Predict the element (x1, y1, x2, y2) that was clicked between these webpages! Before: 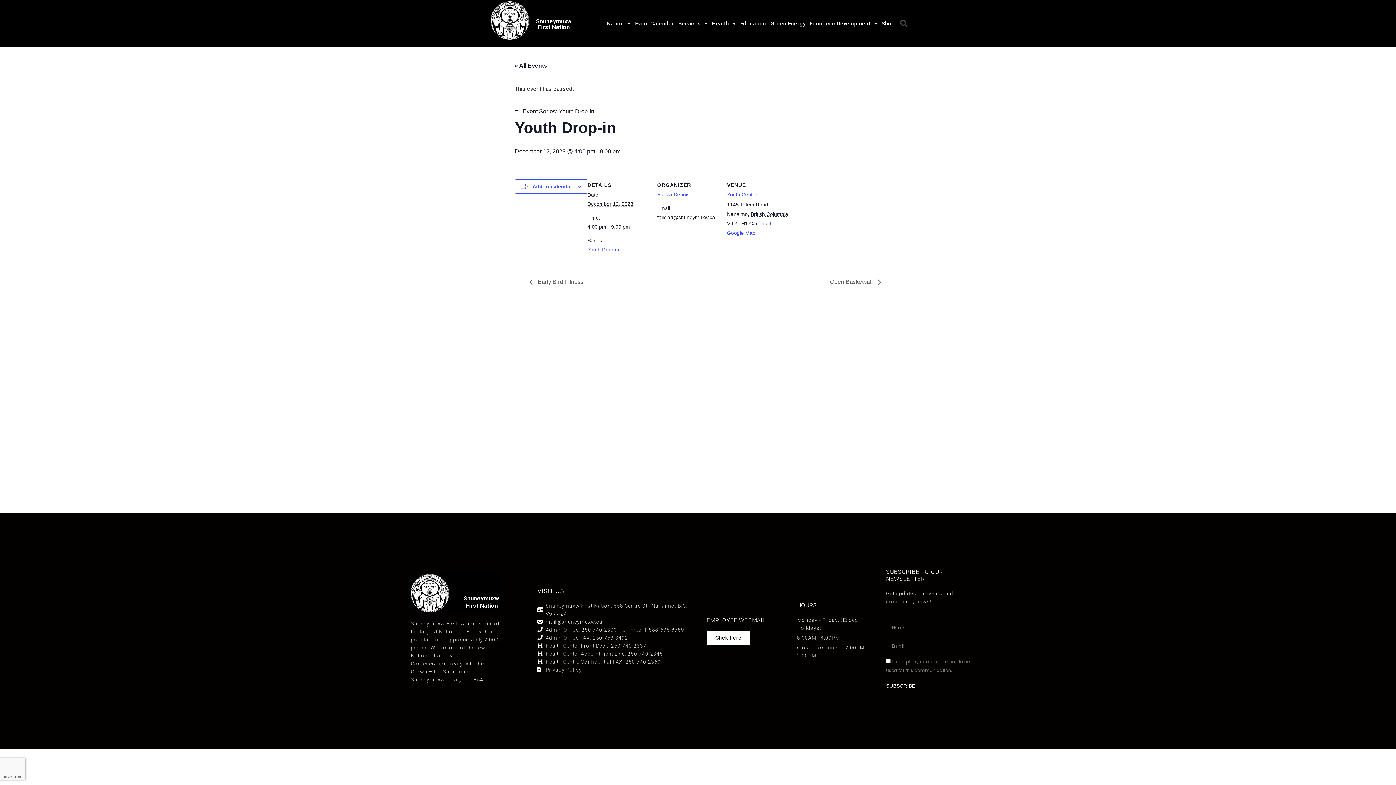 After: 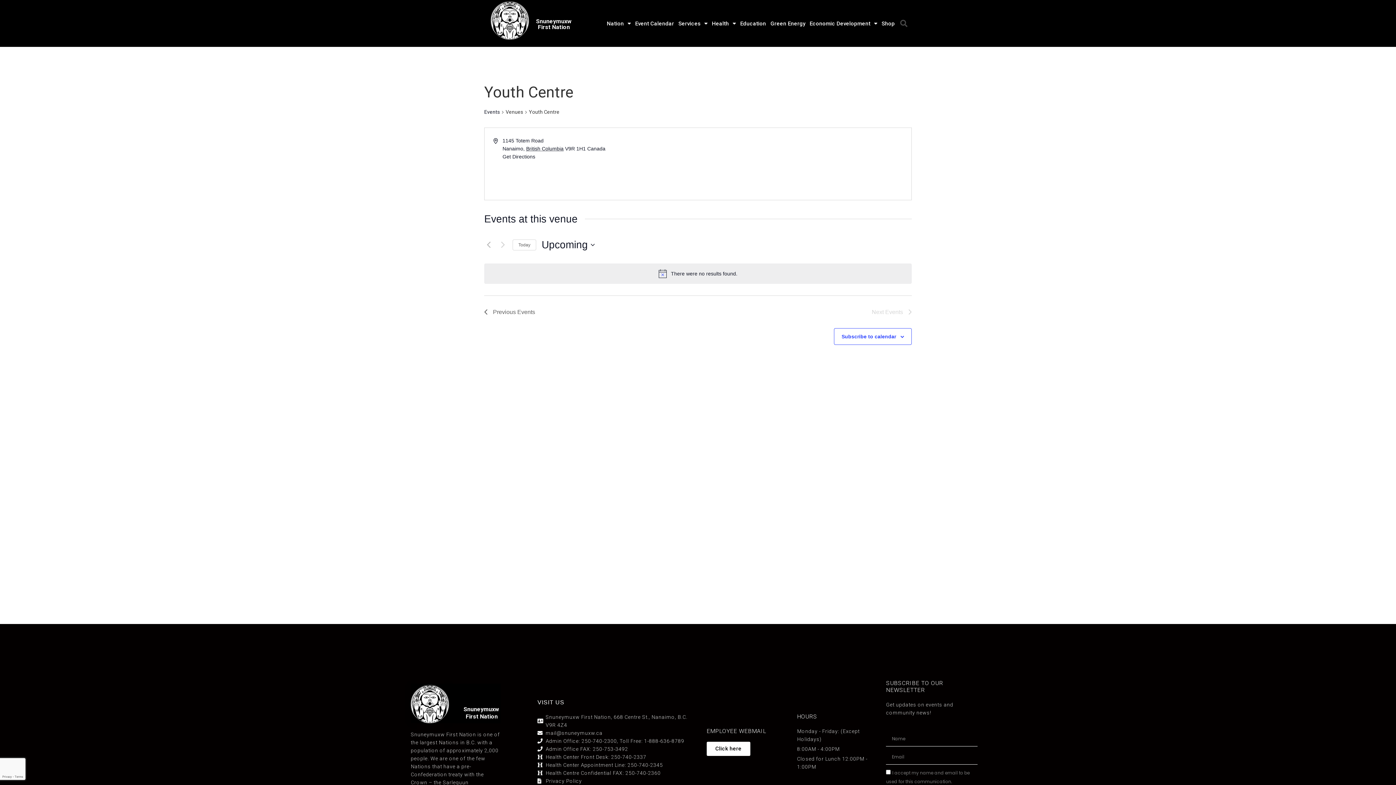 Action: label: Youth Centre bbox: (727, 191, 757, 197)